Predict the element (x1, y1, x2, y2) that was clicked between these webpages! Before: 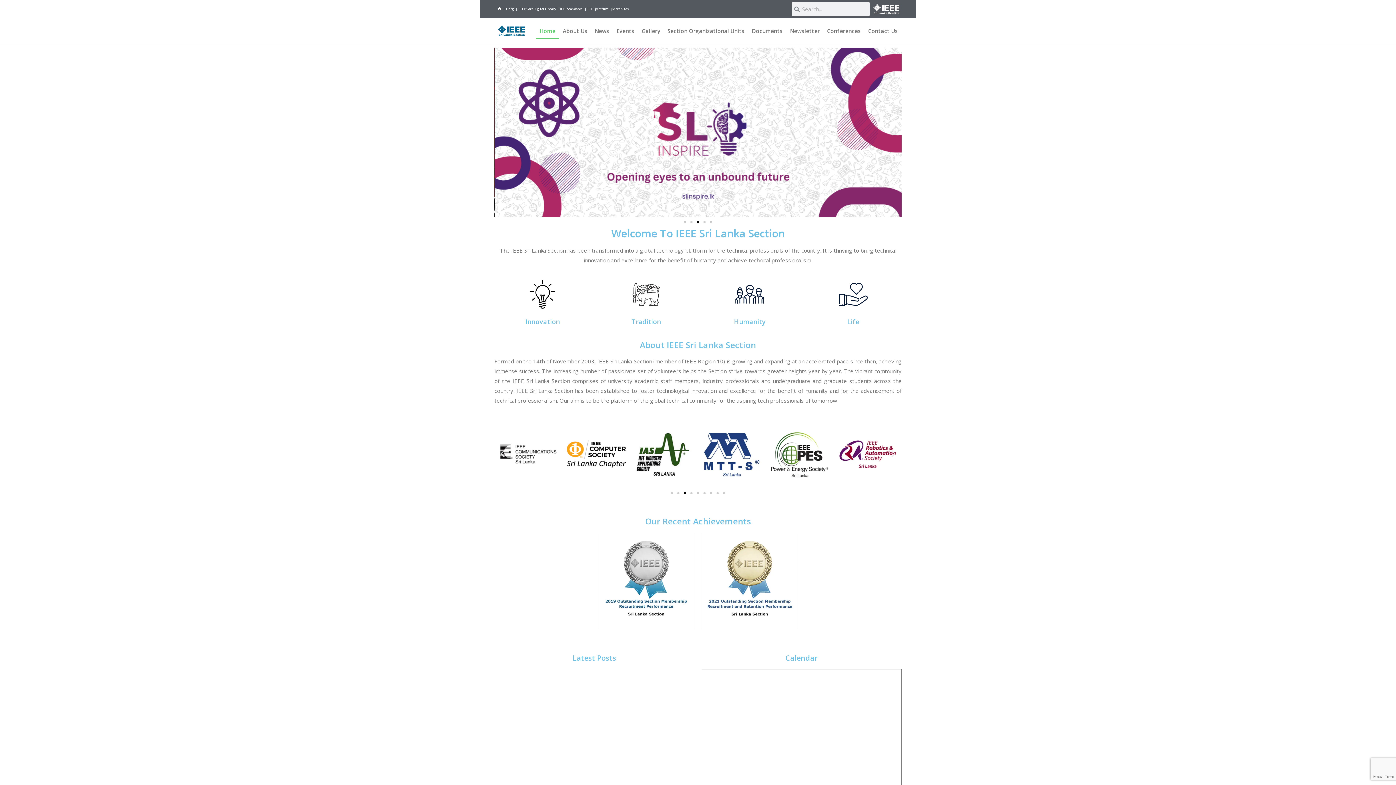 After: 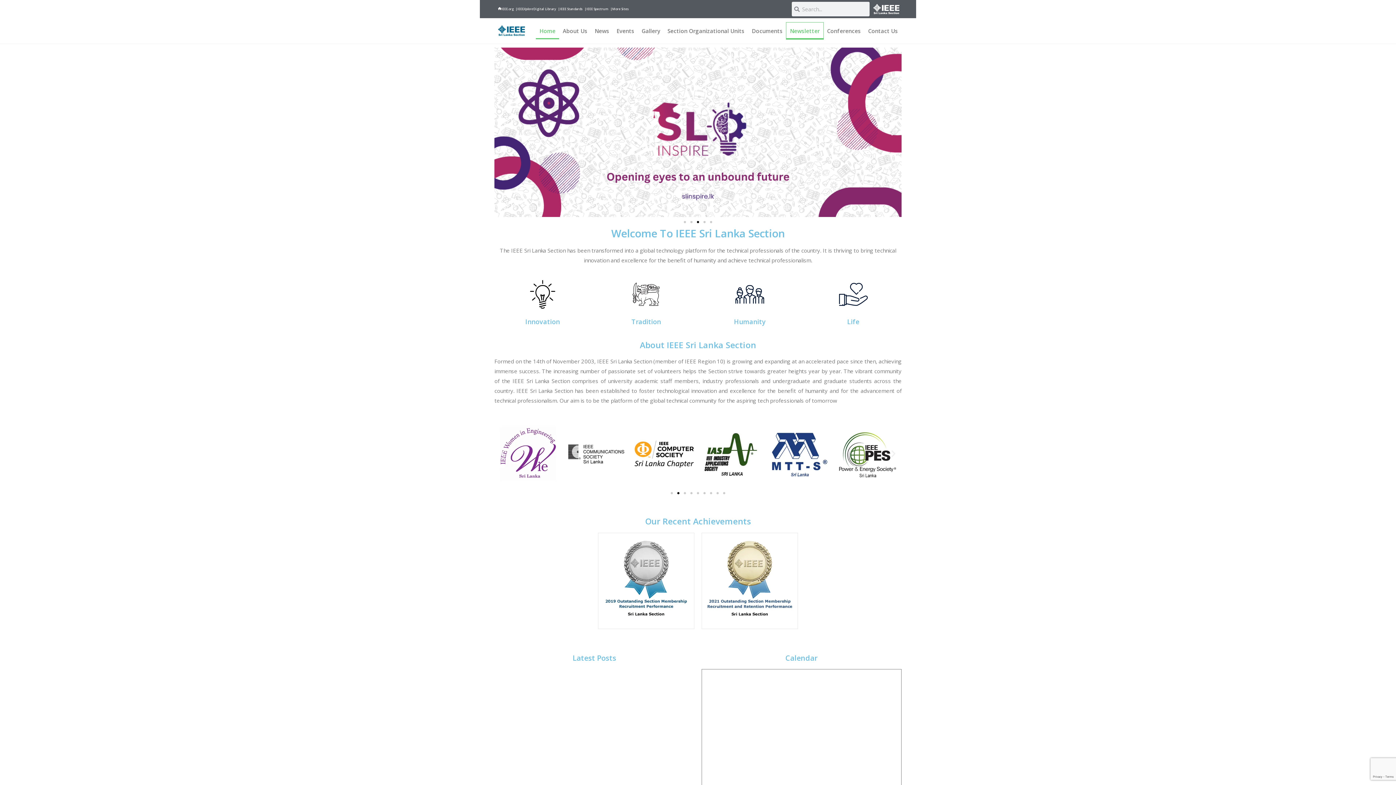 Action: bbox: (786, 22, 823, 39) label: Newsletter